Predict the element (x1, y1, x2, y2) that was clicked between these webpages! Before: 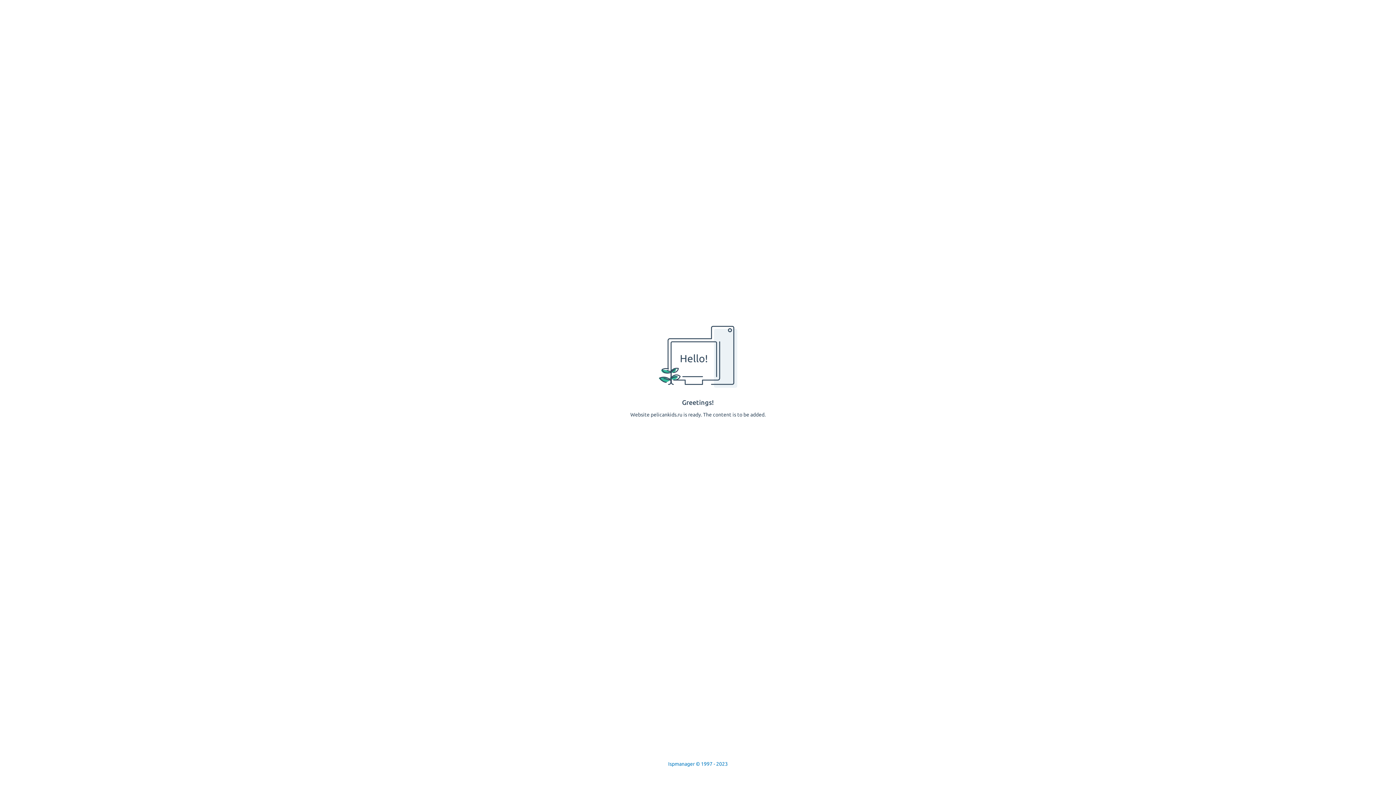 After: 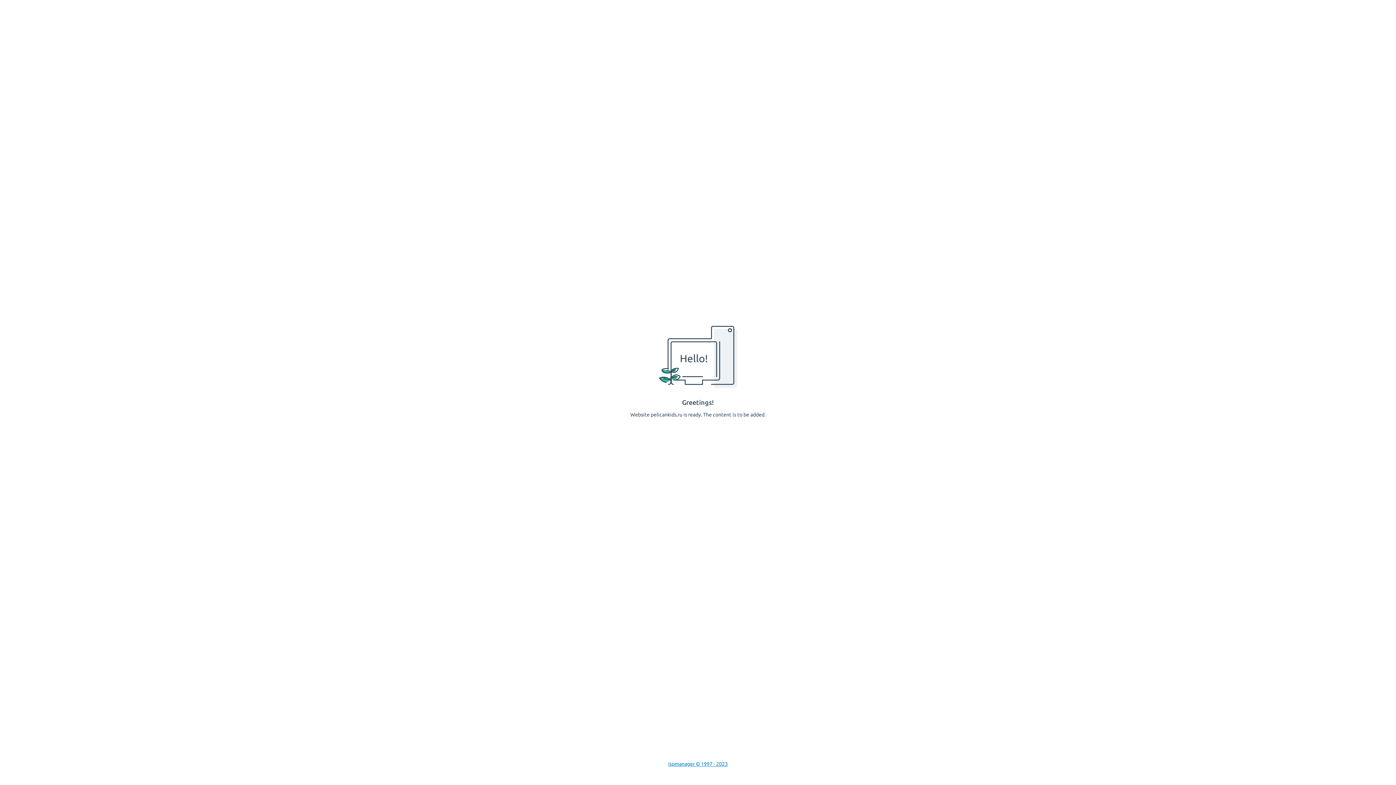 Action: label: Ispmanager © 1997 - 2023 bbox: (668, 761, 728, 767)